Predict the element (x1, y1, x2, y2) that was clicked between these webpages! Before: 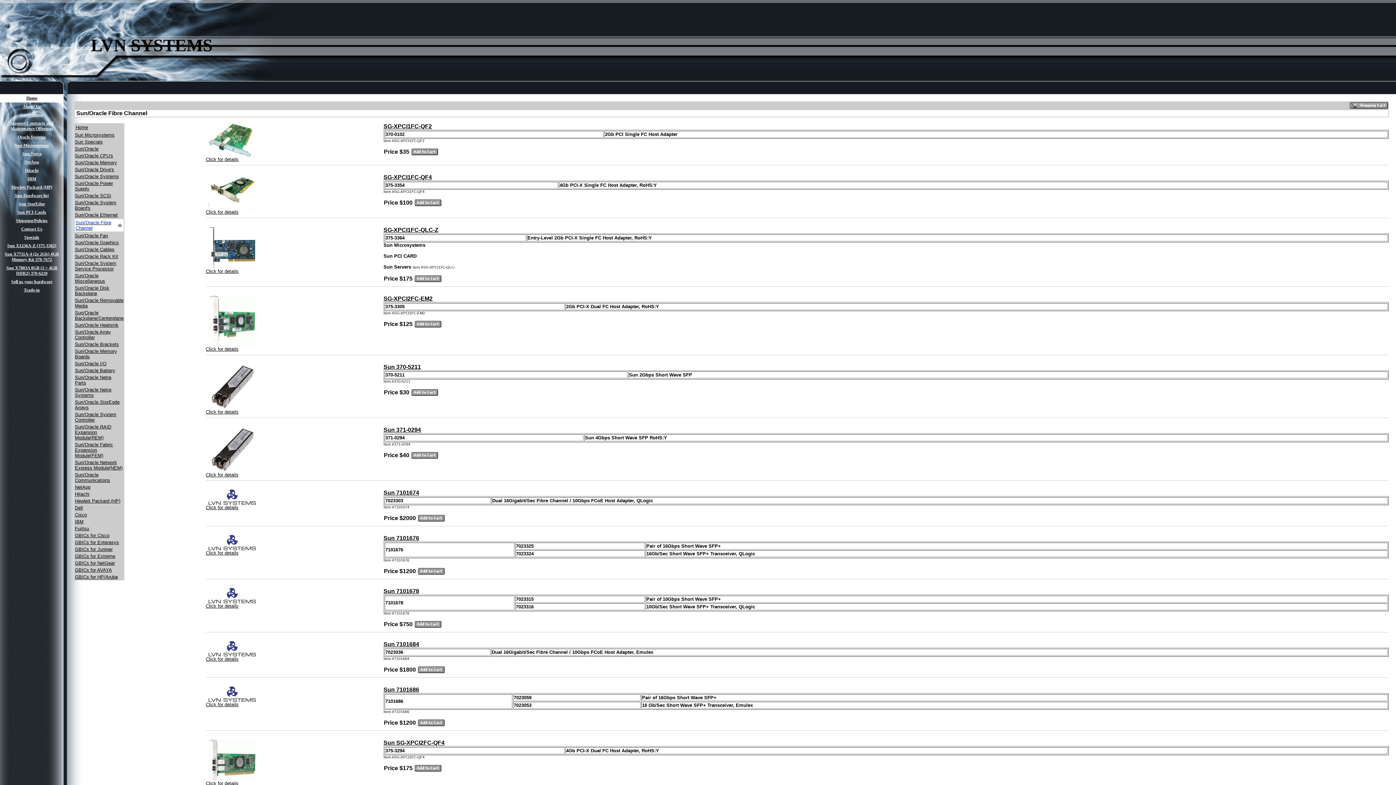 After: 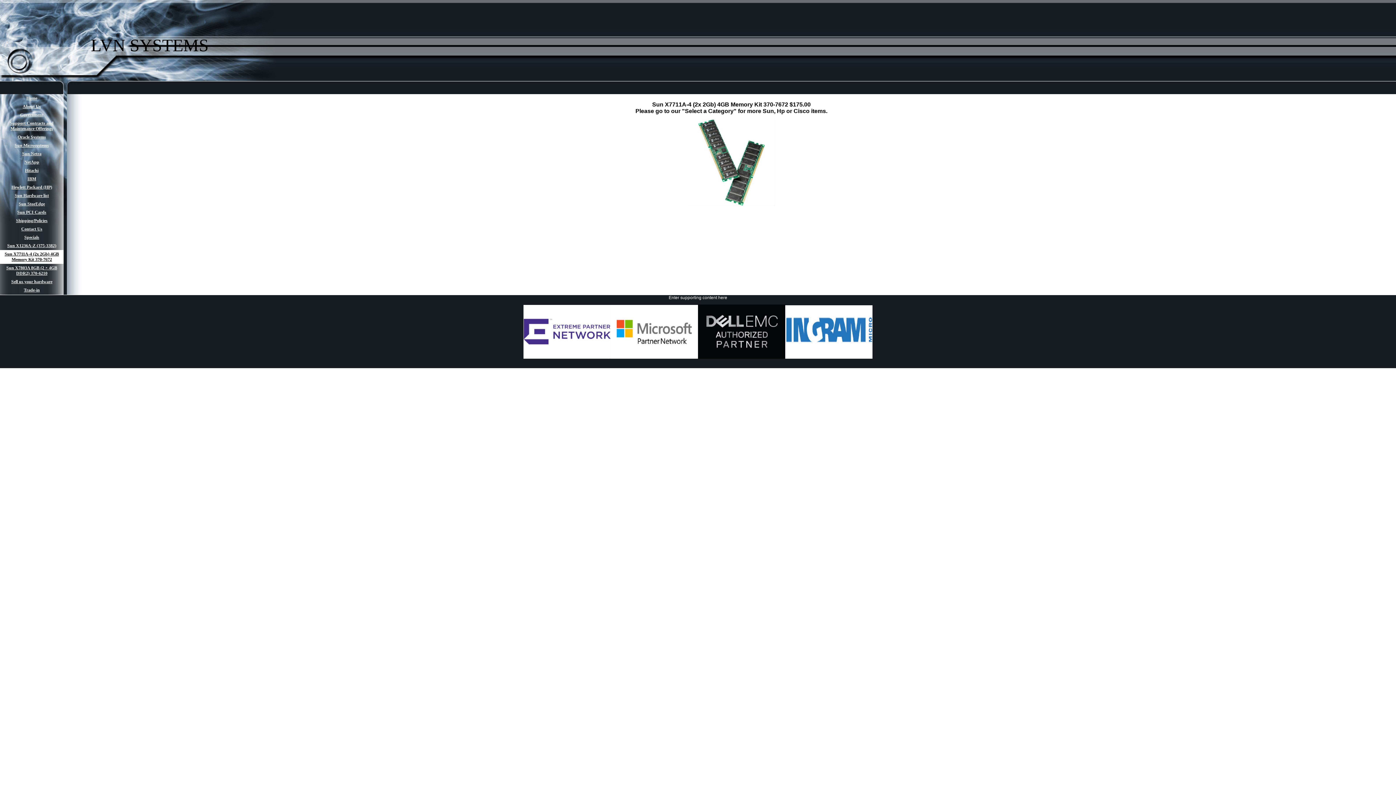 Action: bbox: (0, 250, 63, 264) label: Sun X7711A-4 (2x 2Gb) 4GB Memory Kit 370-7672